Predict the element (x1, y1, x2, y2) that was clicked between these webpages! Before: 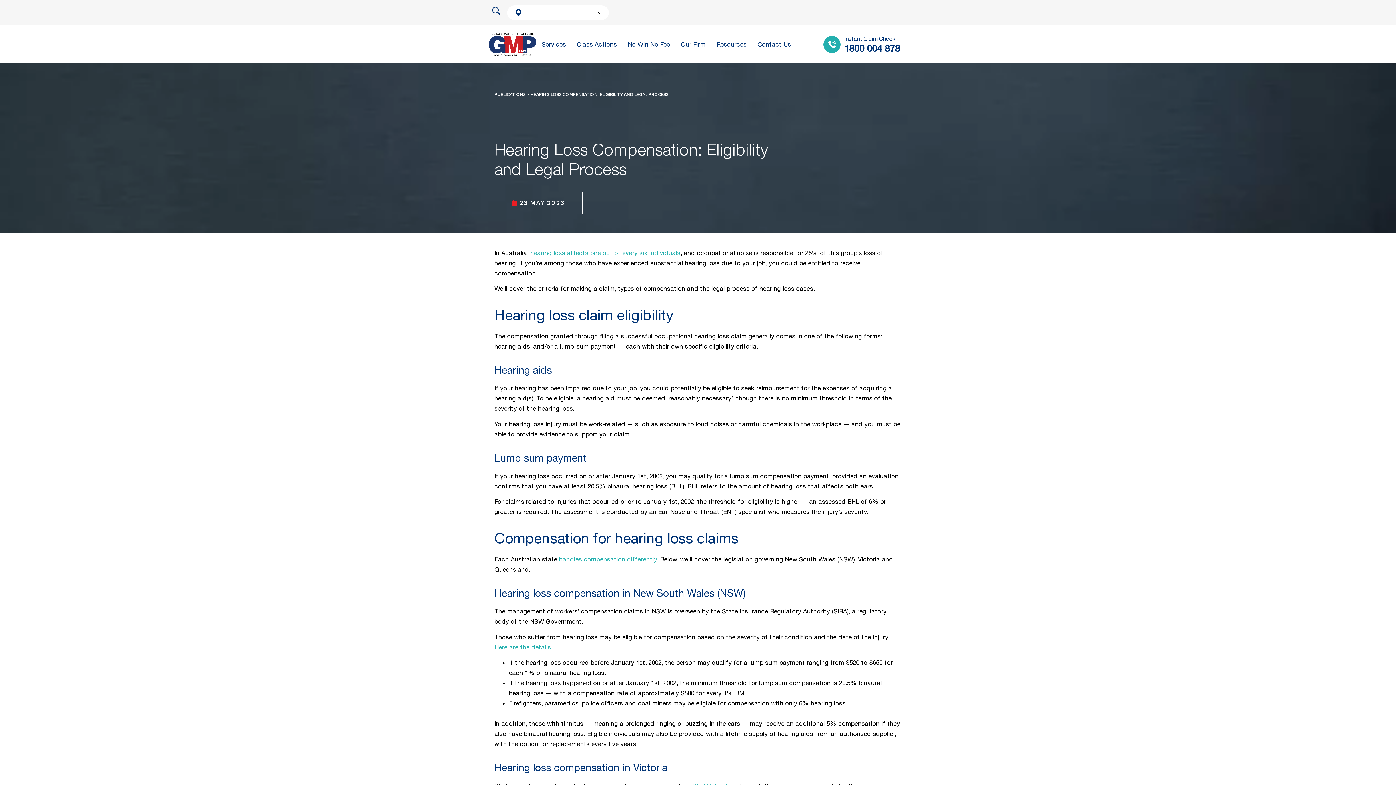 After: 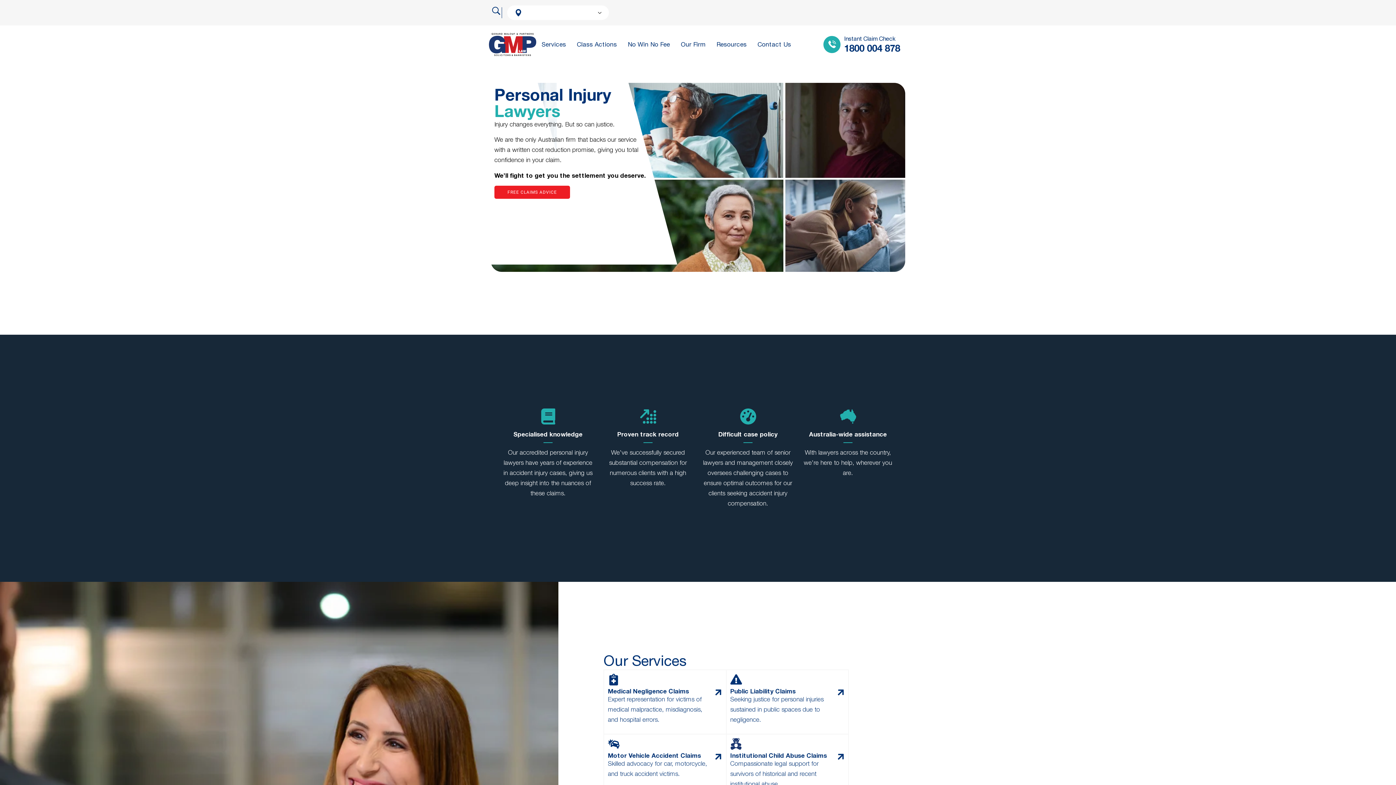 Action: bbox: (489, 33, 536, 55)